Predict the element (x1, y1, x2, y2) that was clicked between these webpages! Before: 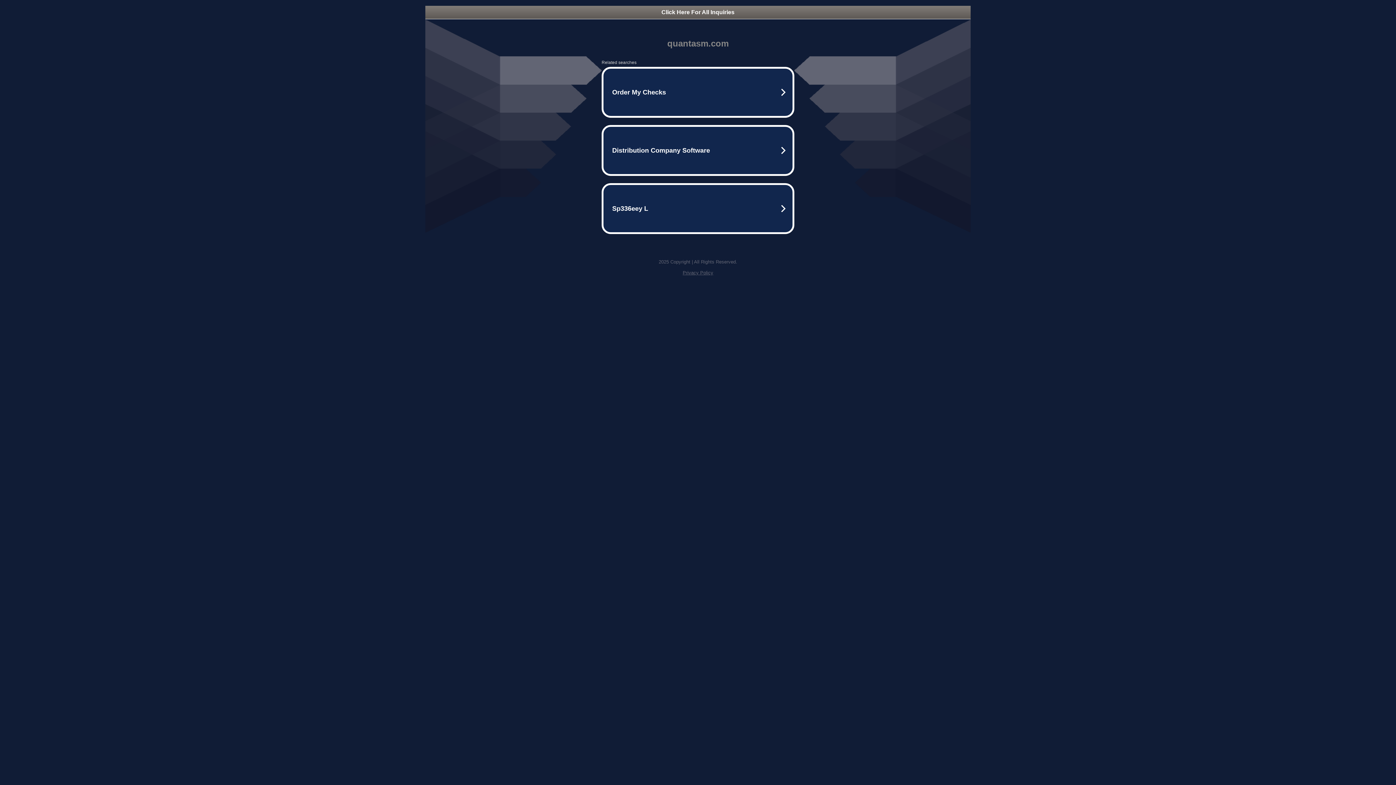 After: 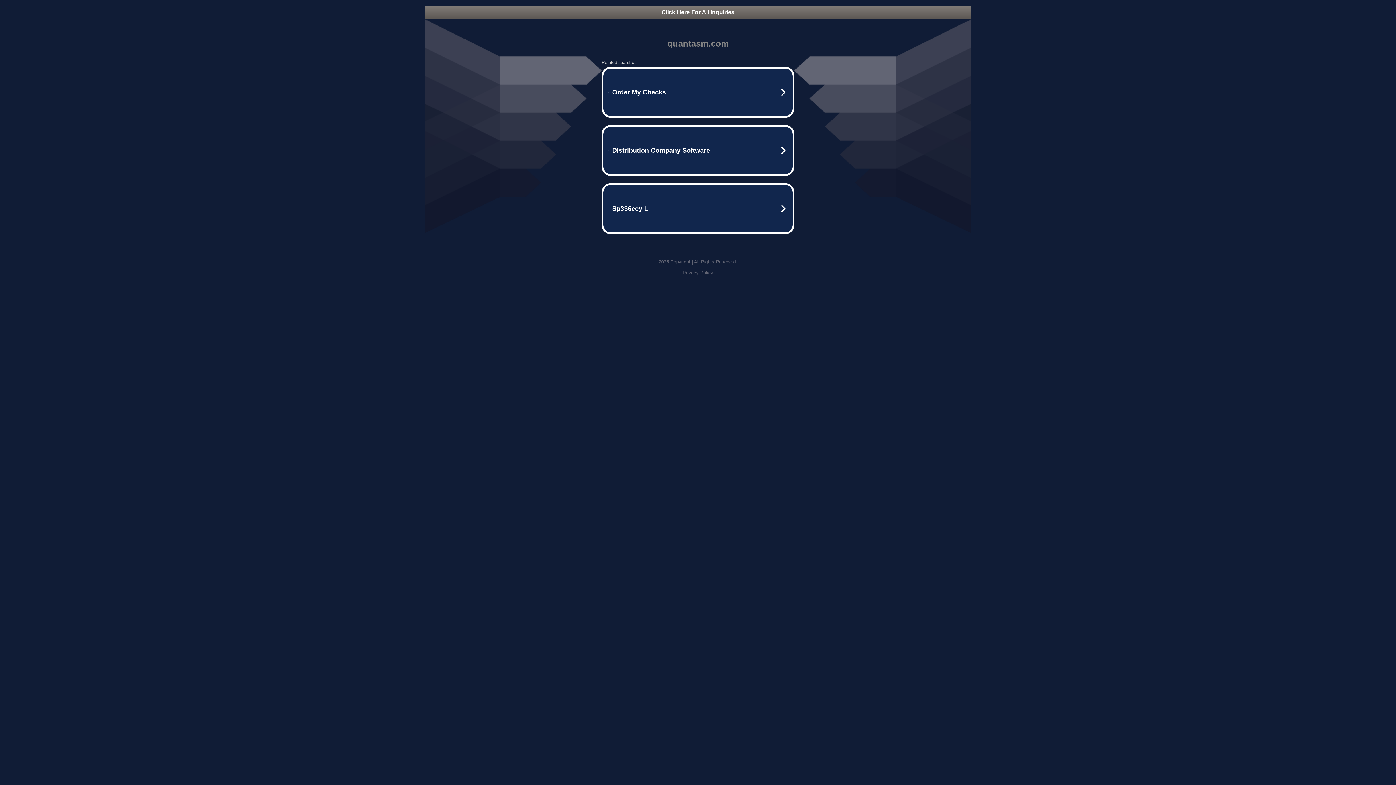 Action: bbox: (682, 270, 713, 275) label: Privacy Policy